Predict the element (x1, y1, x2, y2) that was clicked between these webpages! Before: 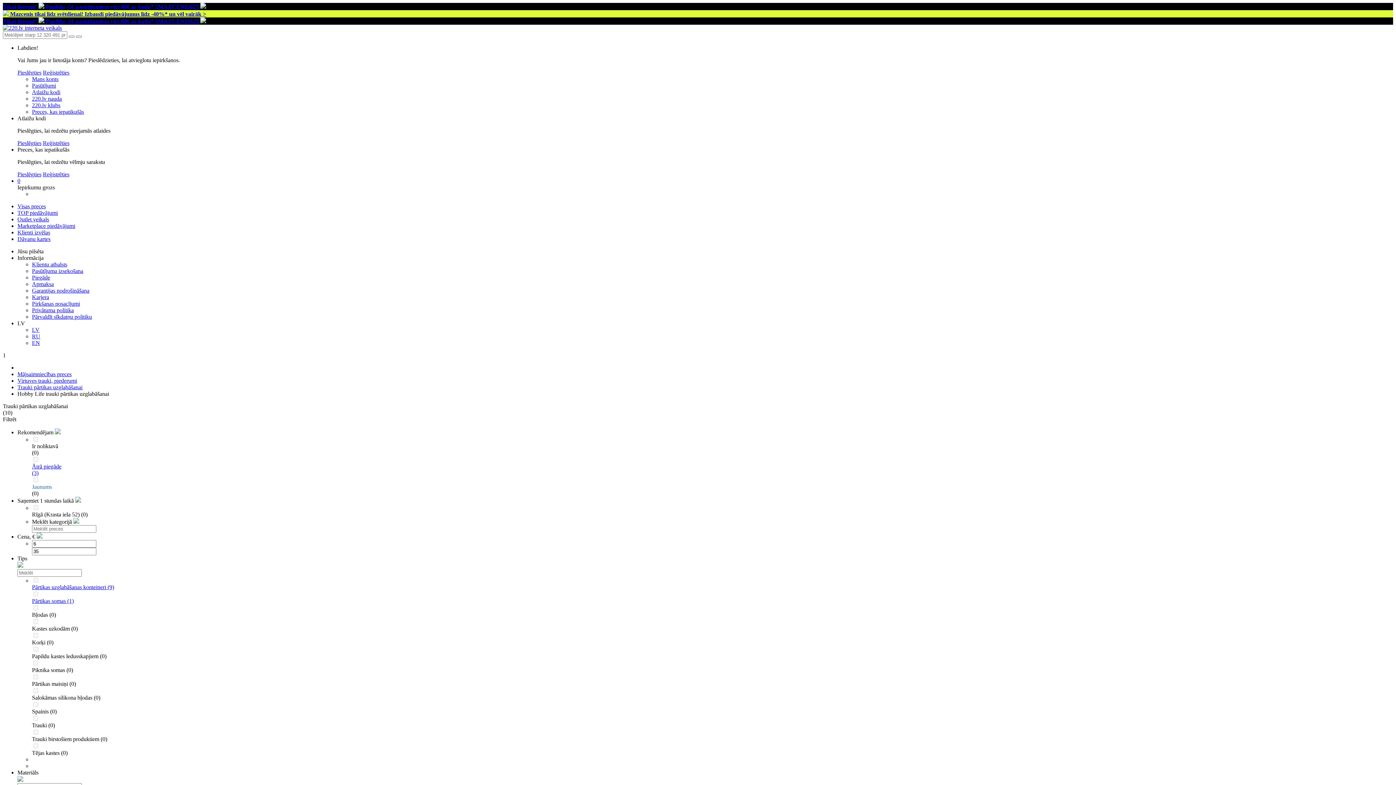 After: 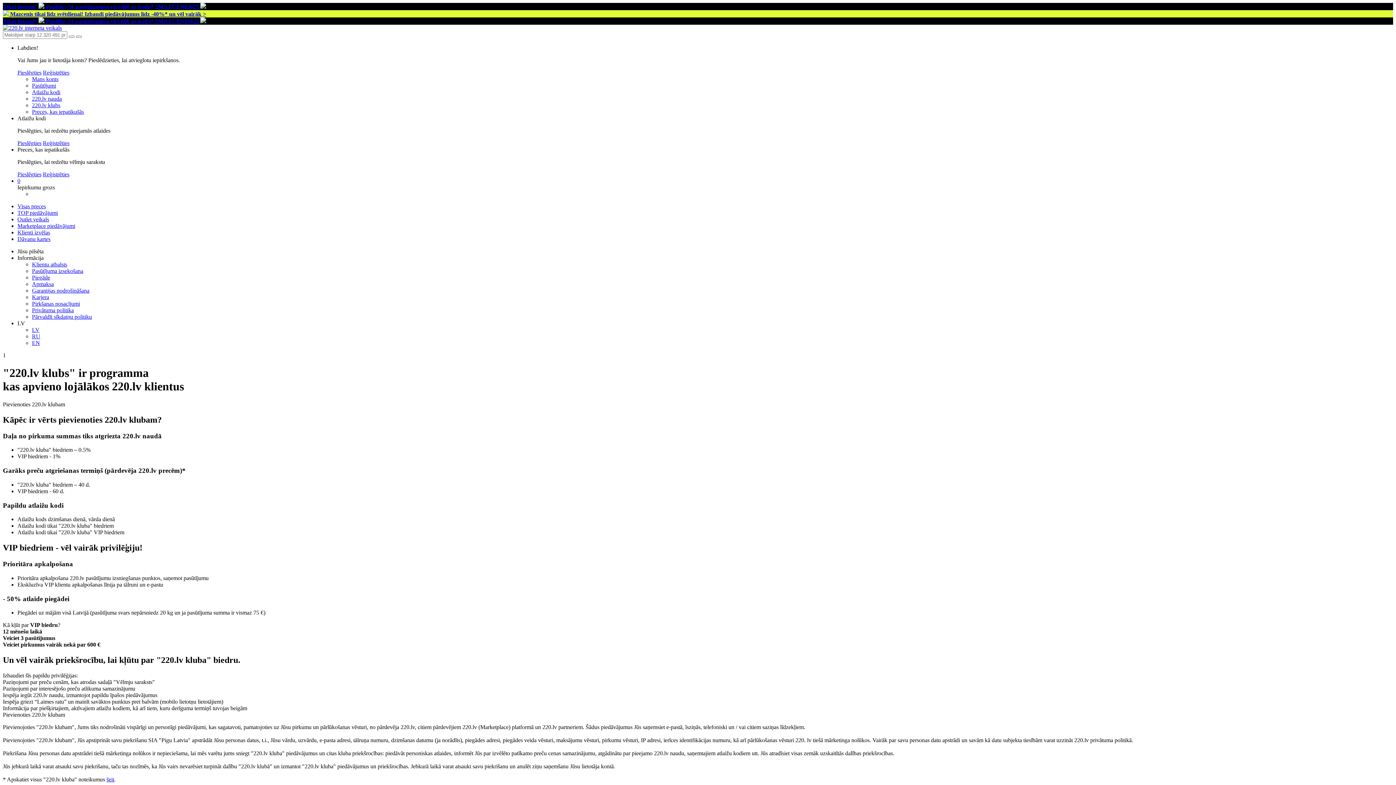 Action: label: 220.lv klubs bbox: (32, 102, 60, 108)